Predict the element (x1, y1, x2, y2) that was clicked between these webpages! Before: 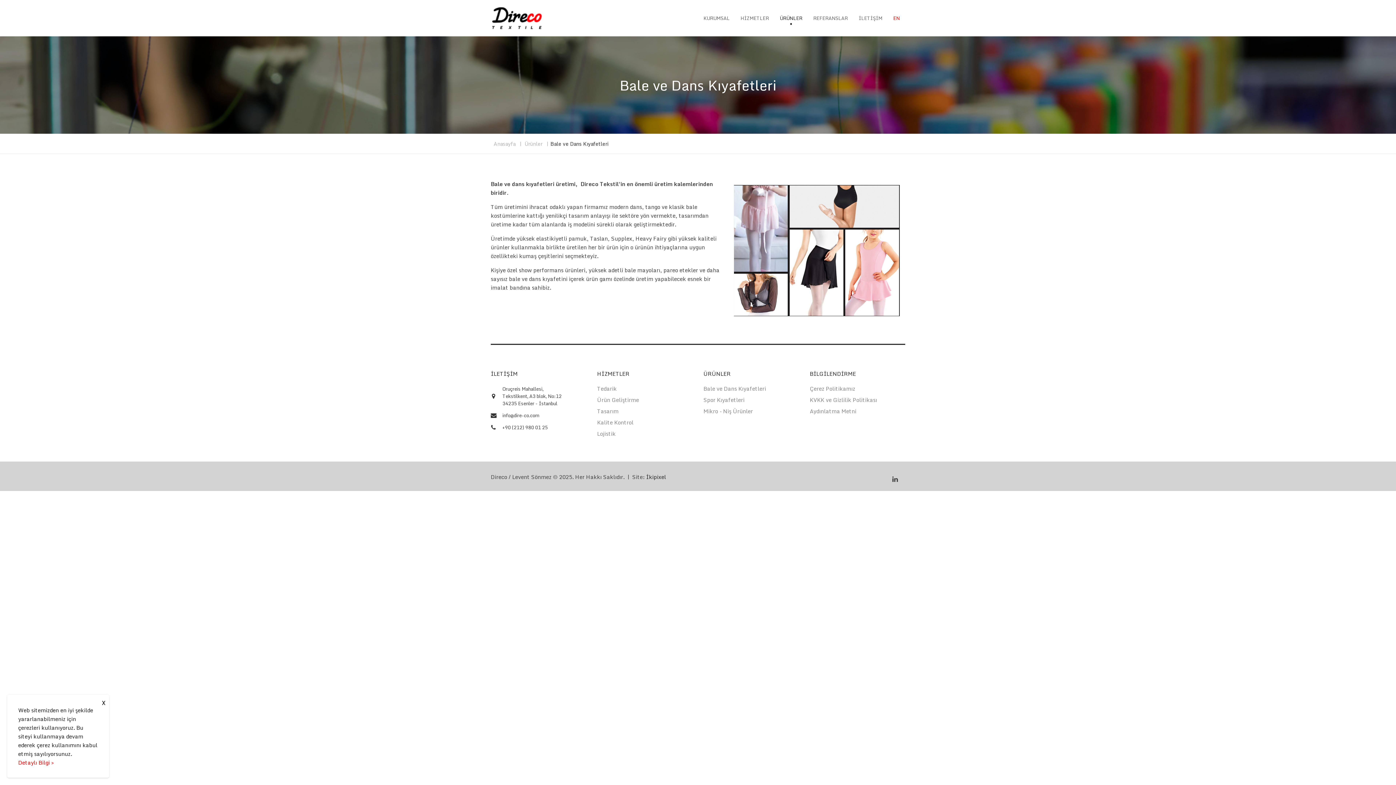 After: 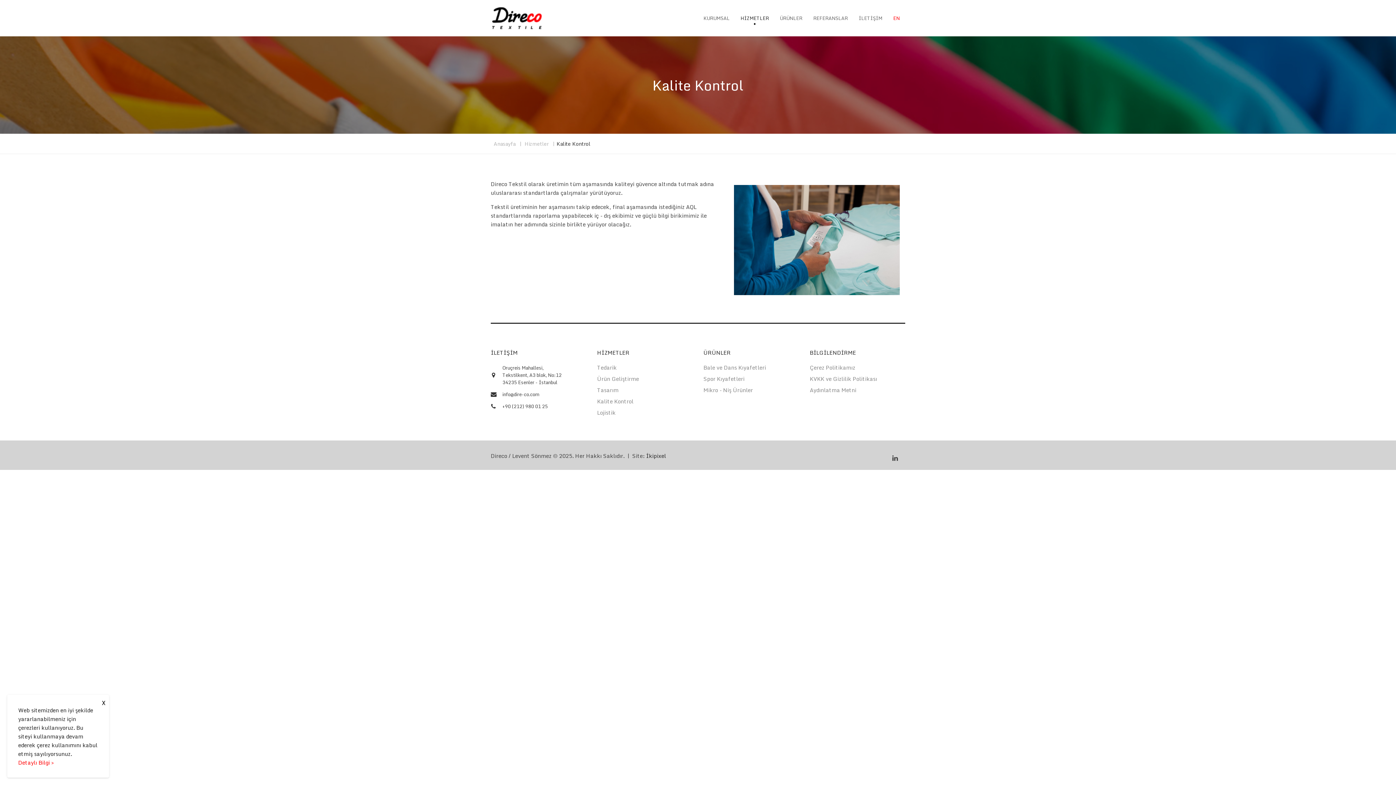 Action: bbox: (597, 418, 633, 426) label: Kalite Kontrol